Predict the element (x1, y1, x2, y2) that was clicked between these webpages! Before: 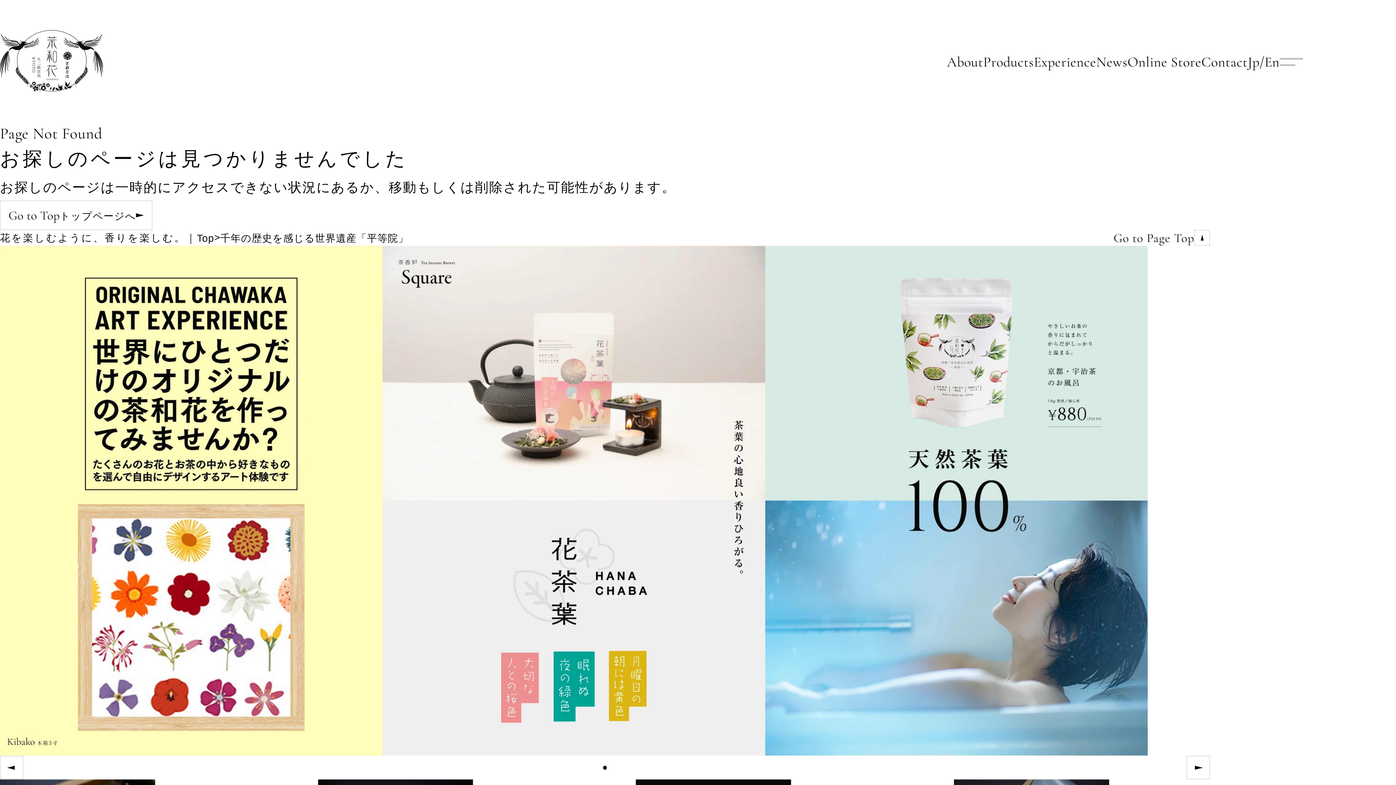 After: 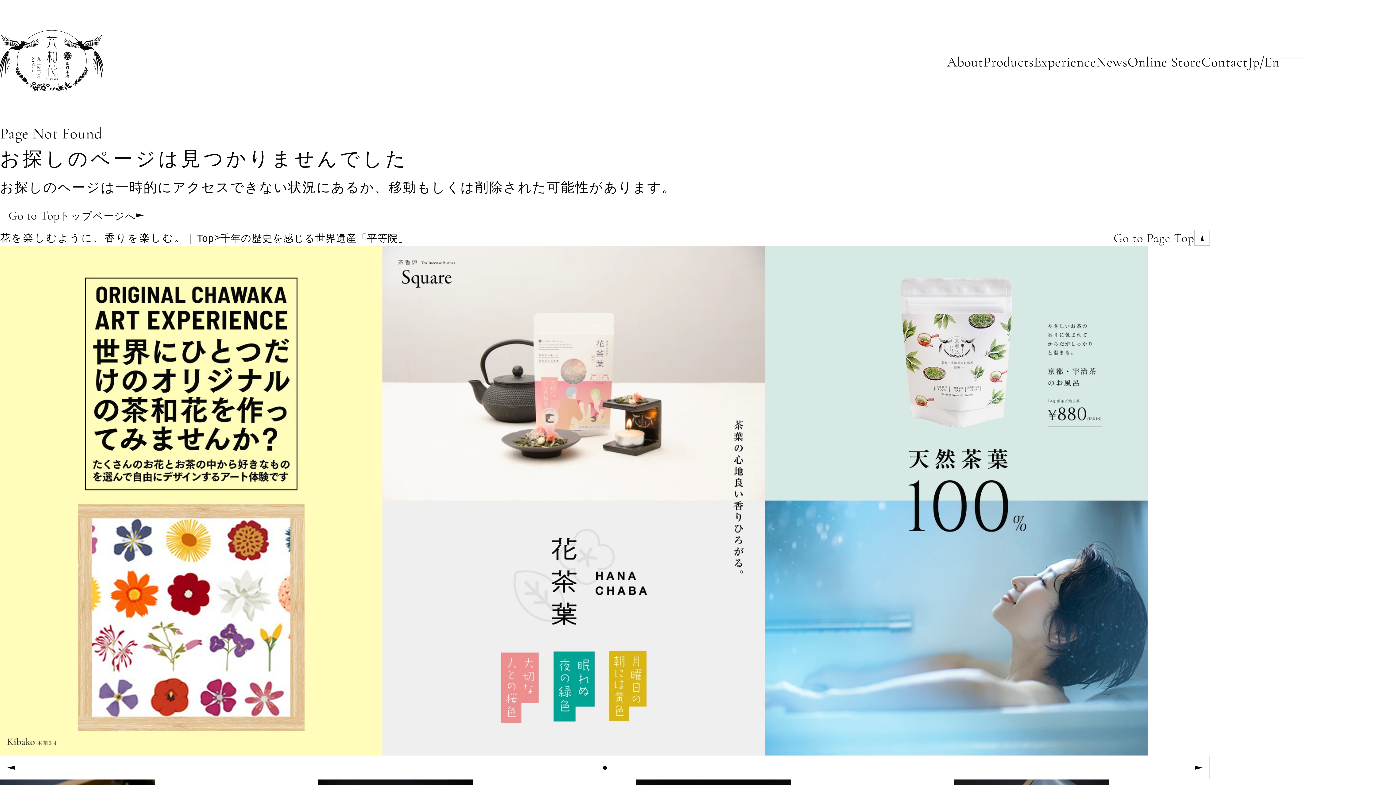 Action: label: 0 bbox: (603, 766, 607, 770)